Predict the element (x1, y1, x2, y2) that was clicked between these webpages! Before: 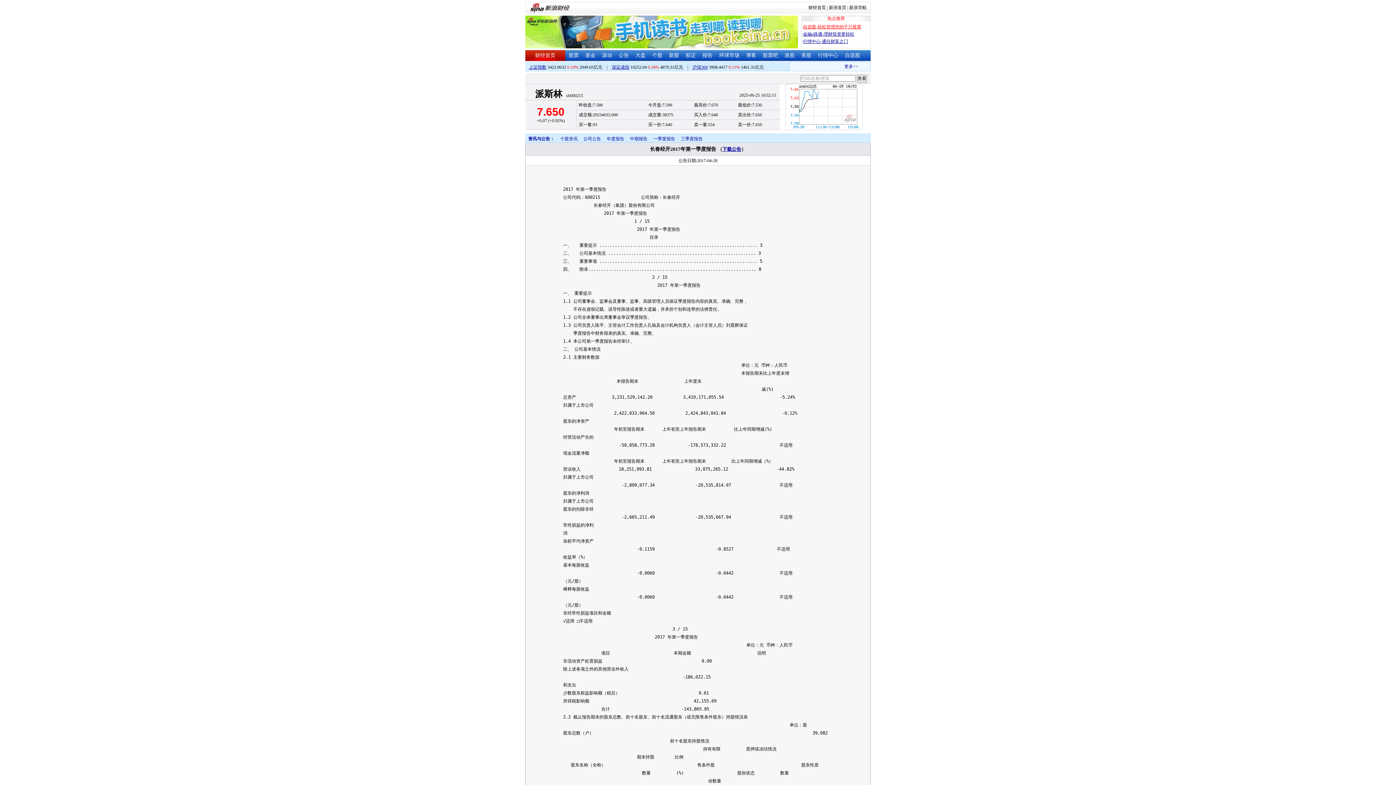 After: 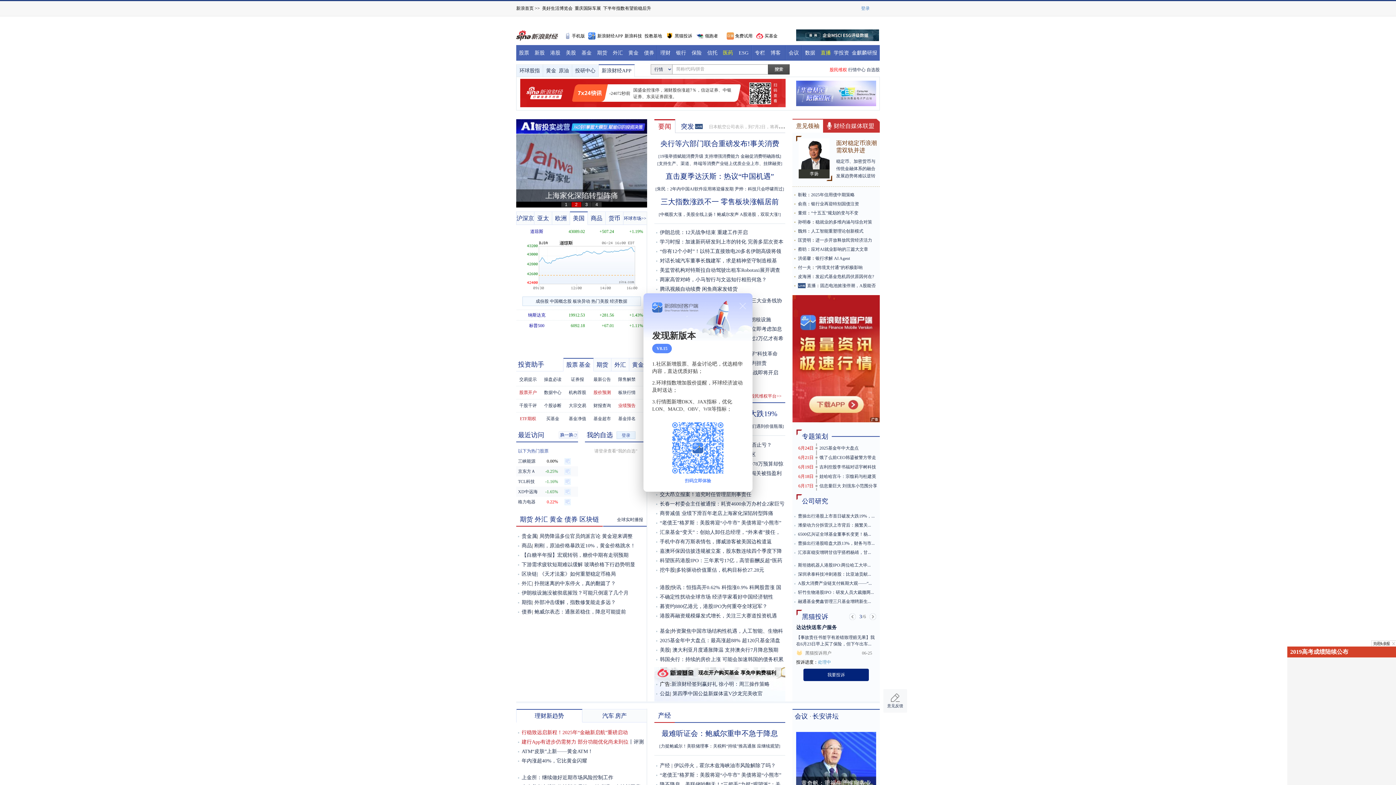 Action: bbox: (803, 31, 854, 36) label: 金融e路通-理财投资更轻松